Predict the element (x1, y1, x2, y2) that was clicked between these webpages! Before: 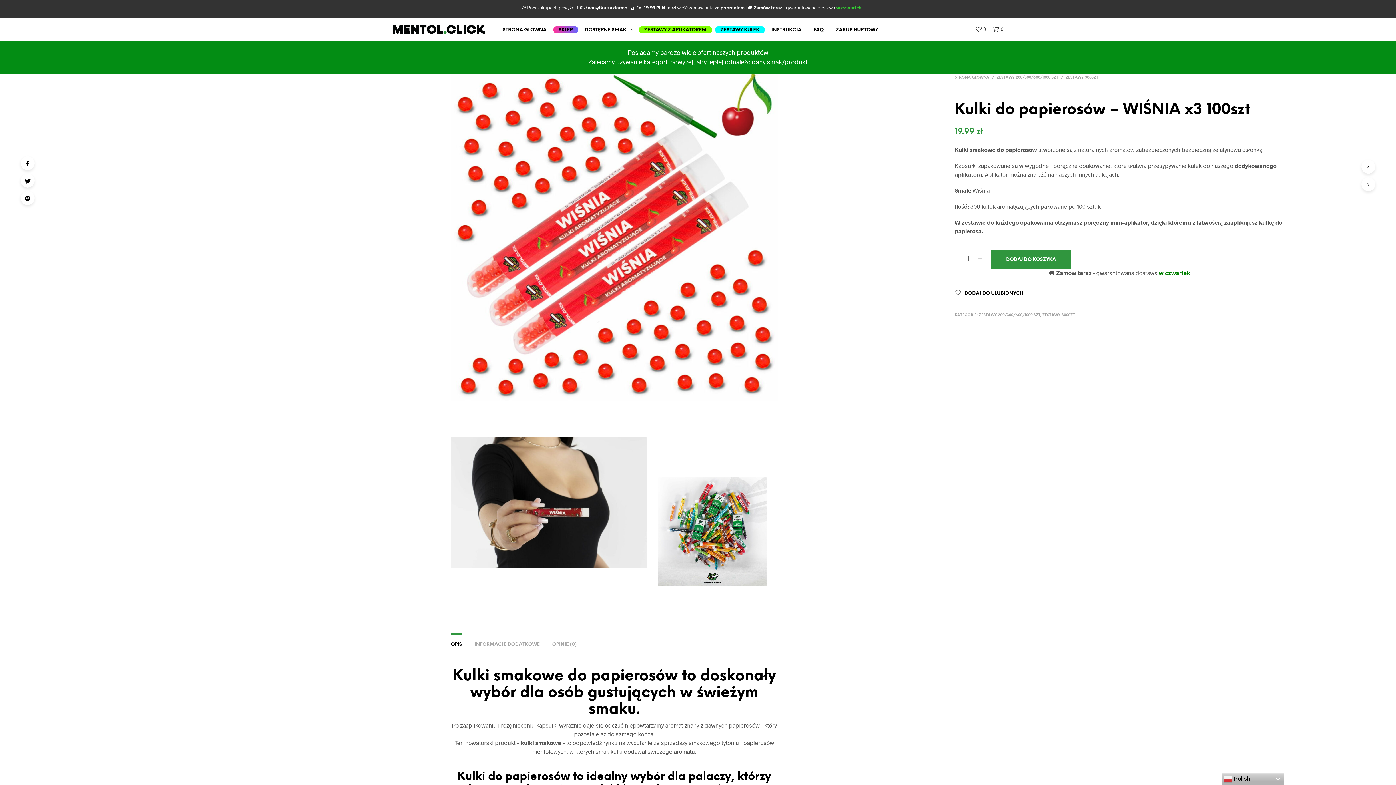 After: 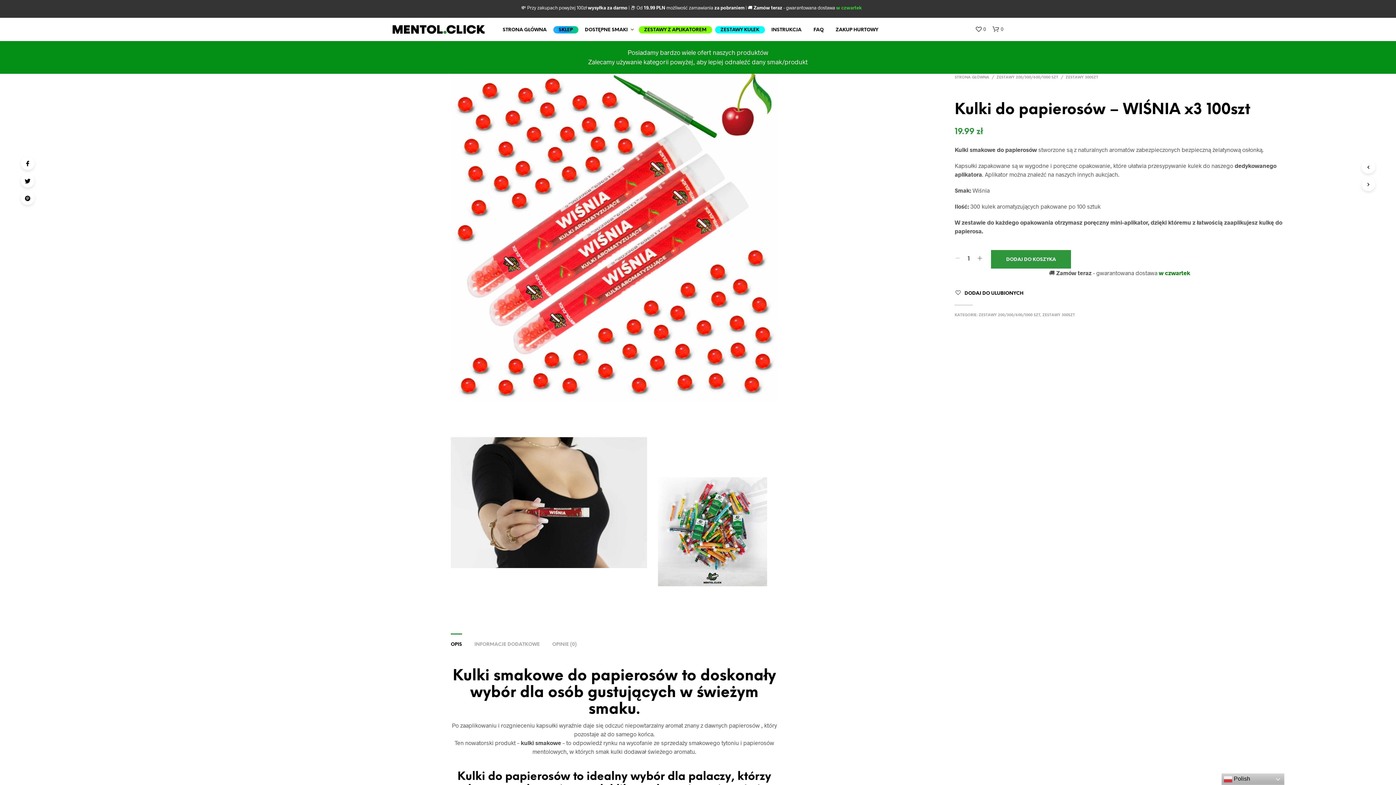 Action: bbox: (954, 256, 960, 262)